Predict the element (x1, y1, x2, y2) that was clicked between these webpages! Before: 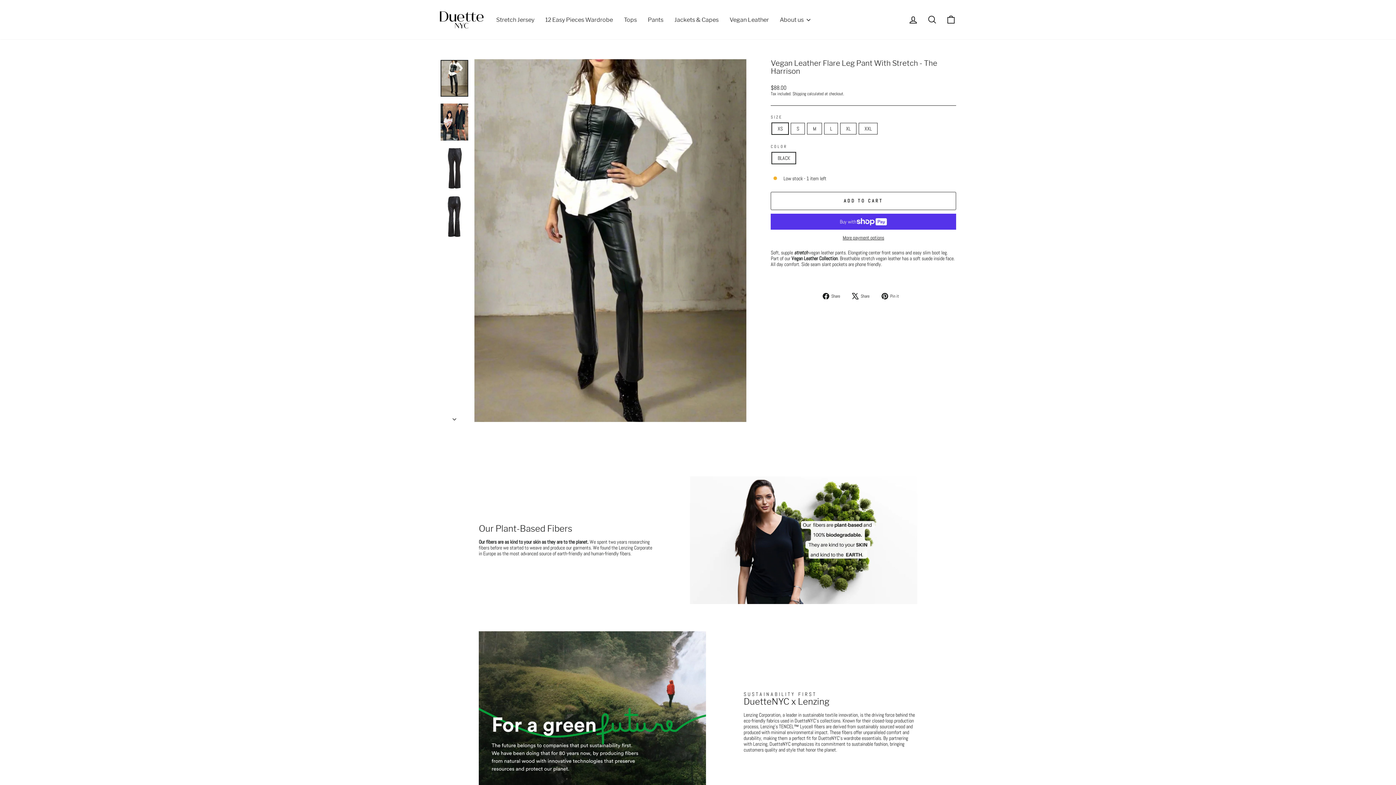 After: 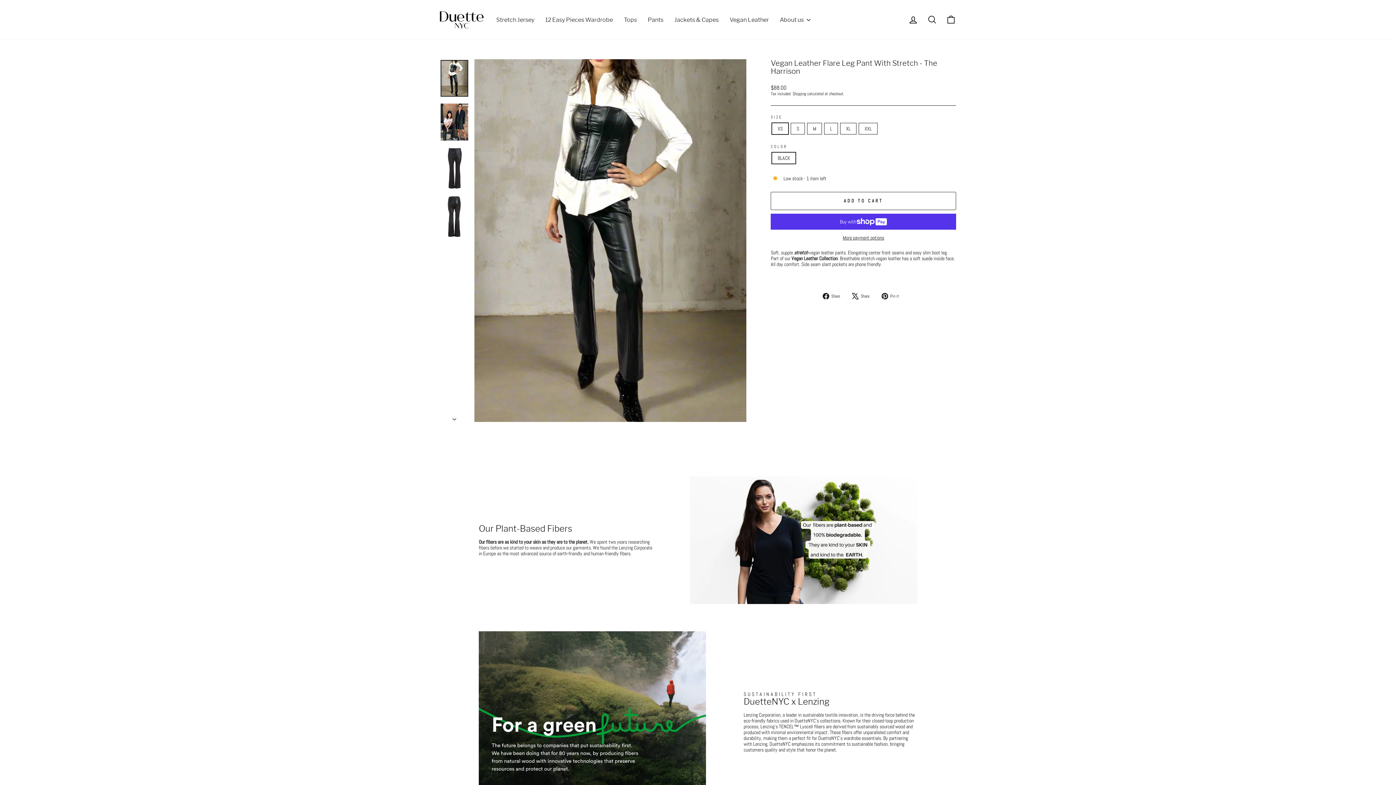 Action: label:  Share
Tweet on X bbox: (852, 293, 875, 299)